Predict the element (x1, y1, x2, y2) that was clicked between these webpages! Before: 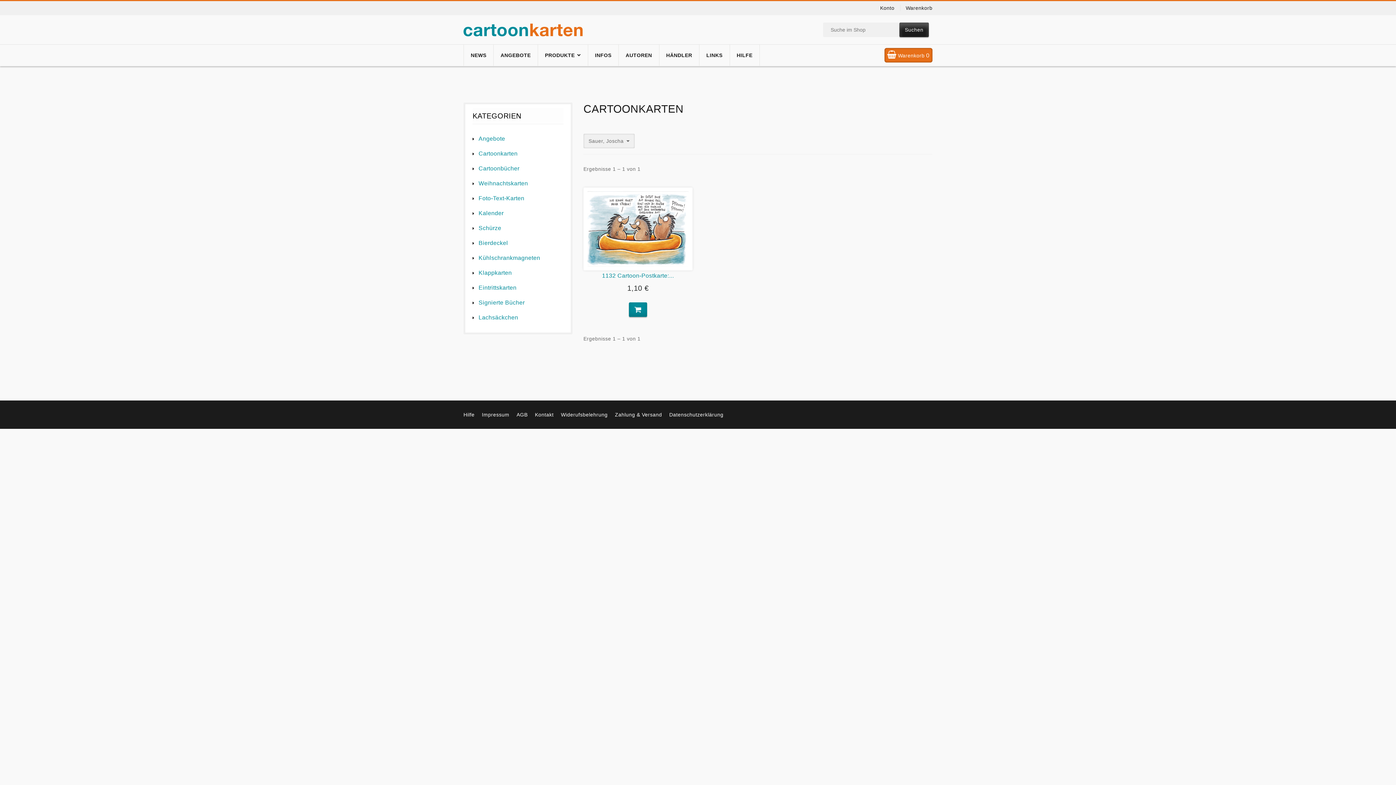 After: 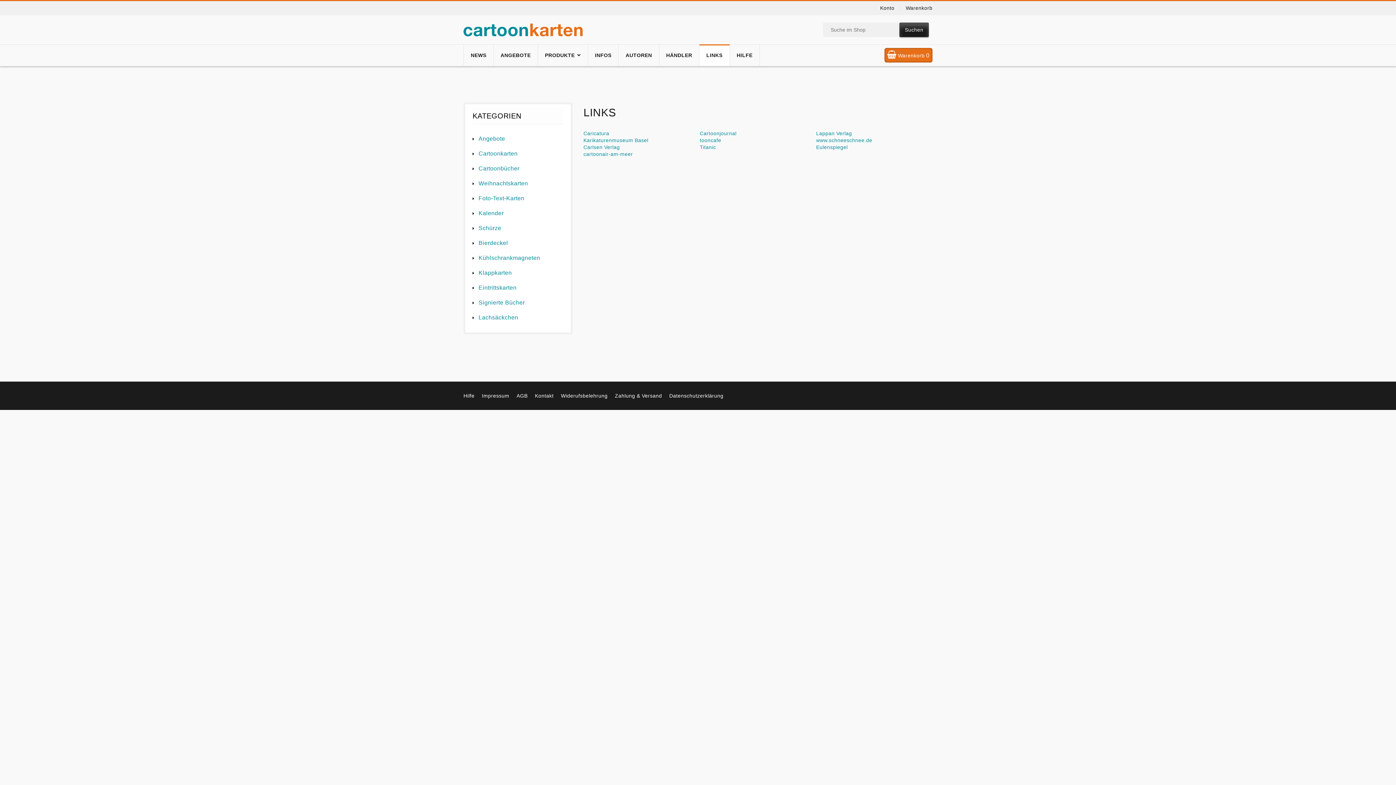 Action: label: LINKS bbox: (699, 44, 729, 65)